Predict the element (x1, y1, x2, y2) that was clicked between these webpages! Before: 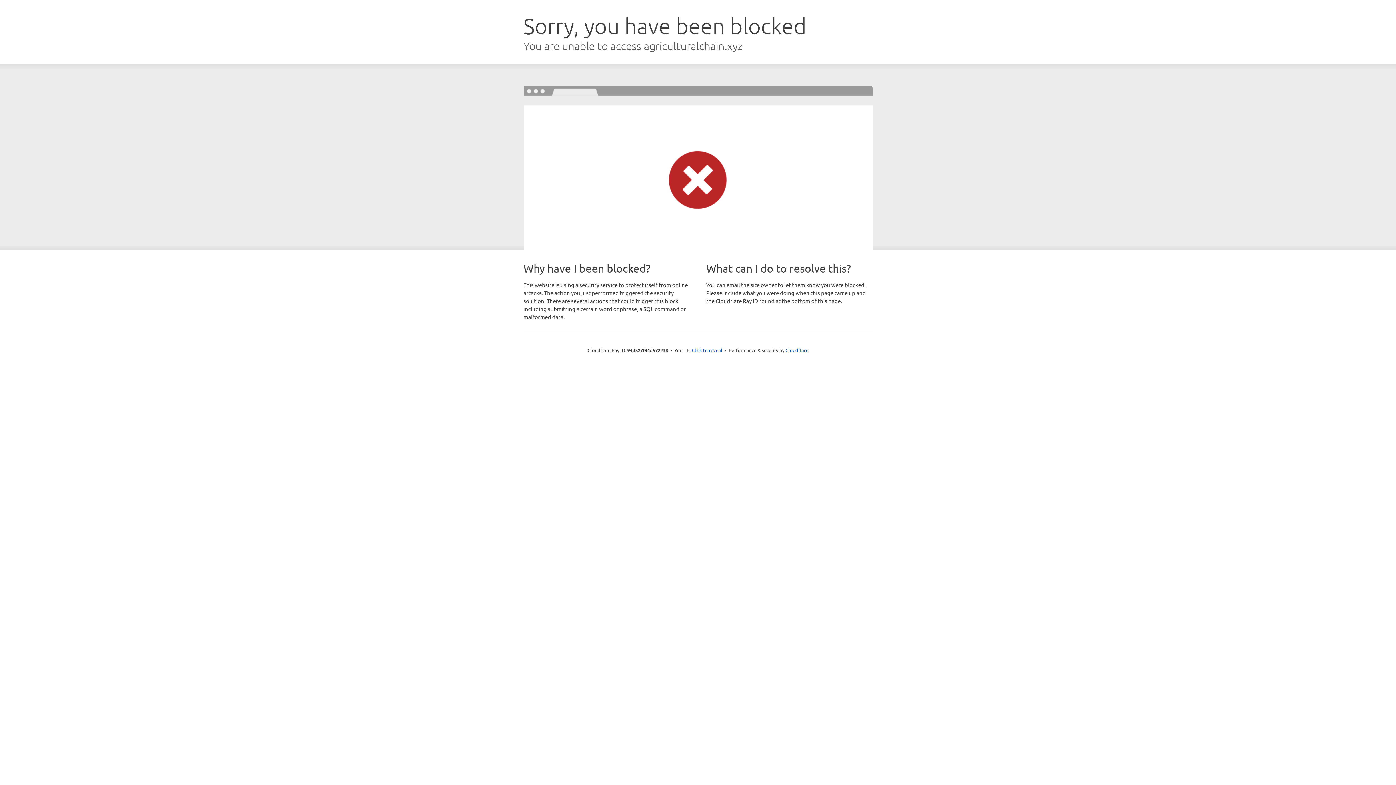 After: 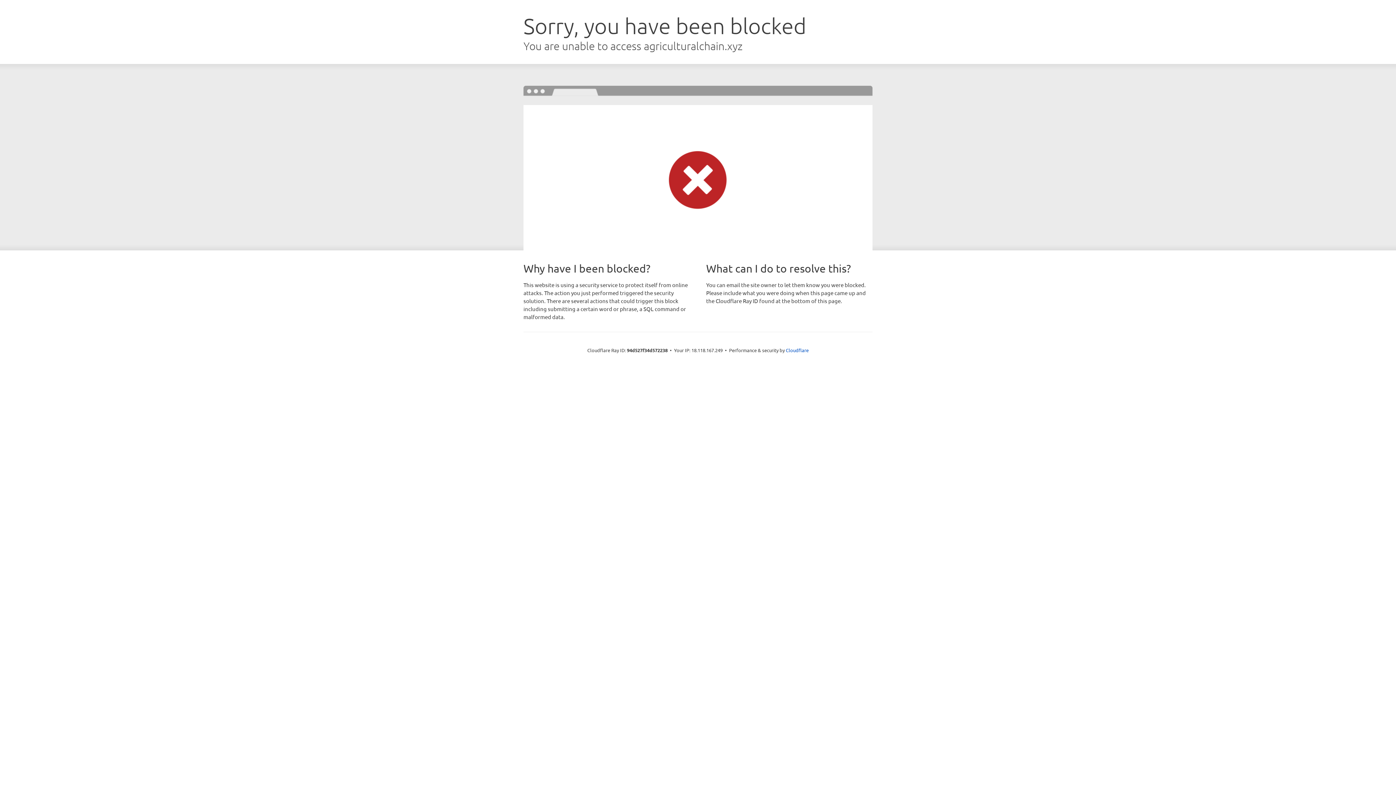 Action: bbox: (692, 346, 722, 353) label: Click to reveal